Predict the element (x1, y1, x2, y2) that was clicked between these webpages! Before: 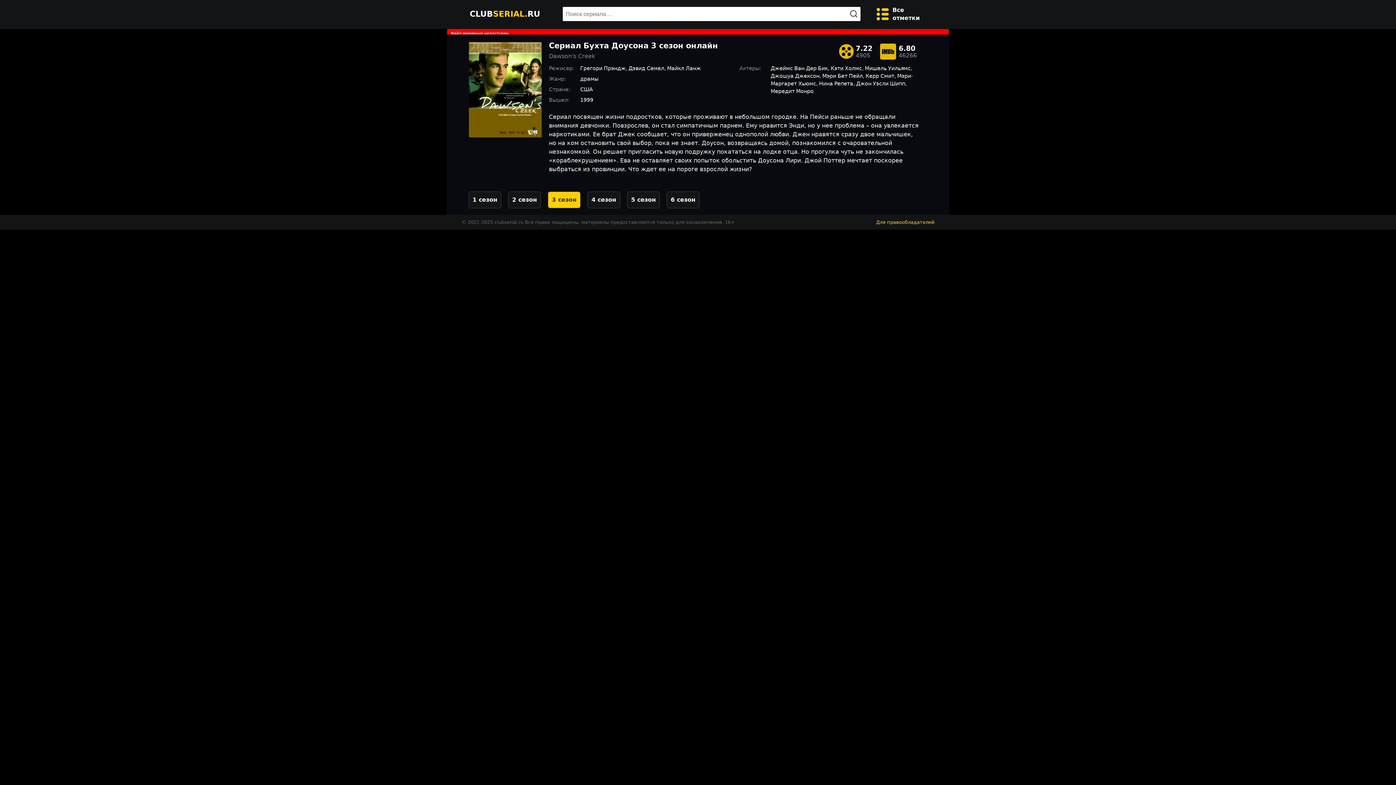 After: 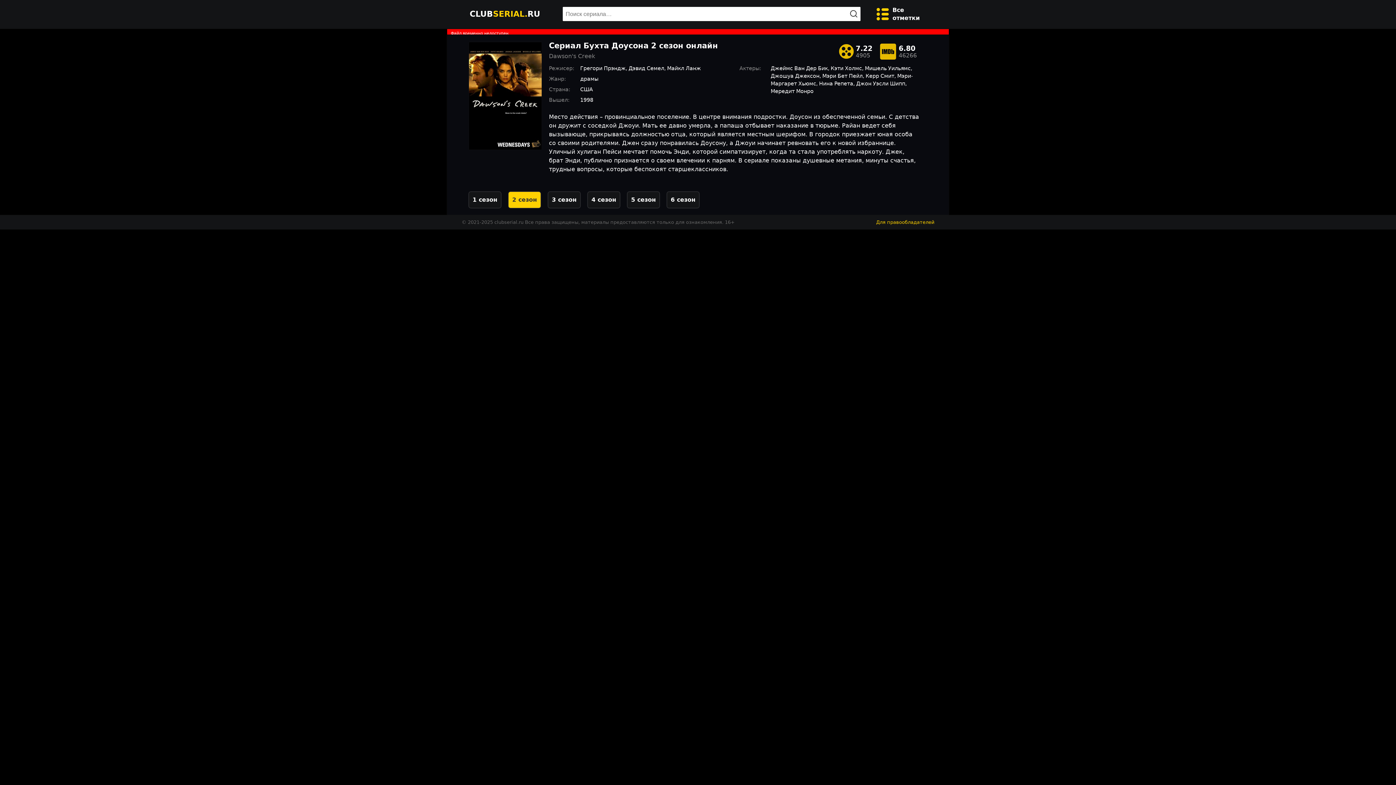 Action: label: 2 сезон bbox: (508, 191, 540, 207)